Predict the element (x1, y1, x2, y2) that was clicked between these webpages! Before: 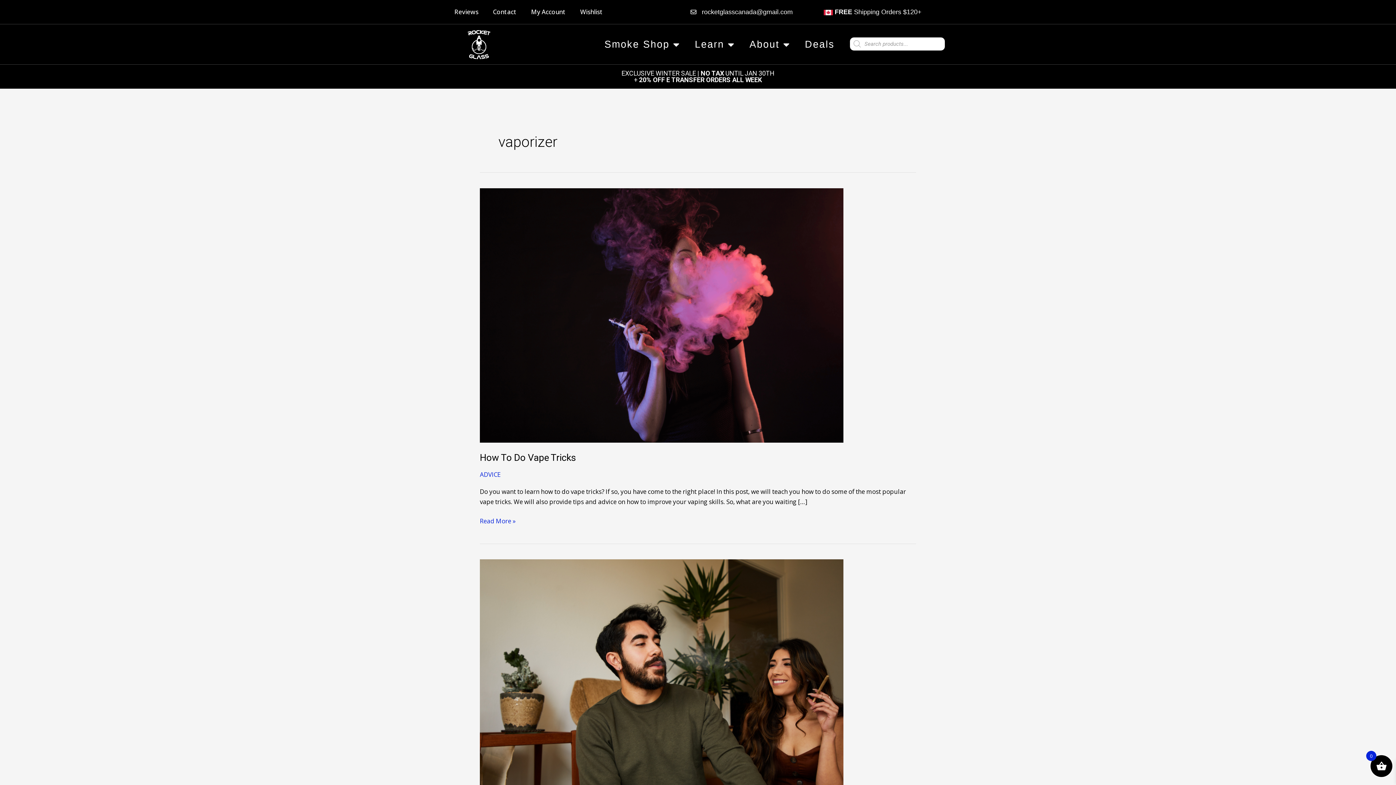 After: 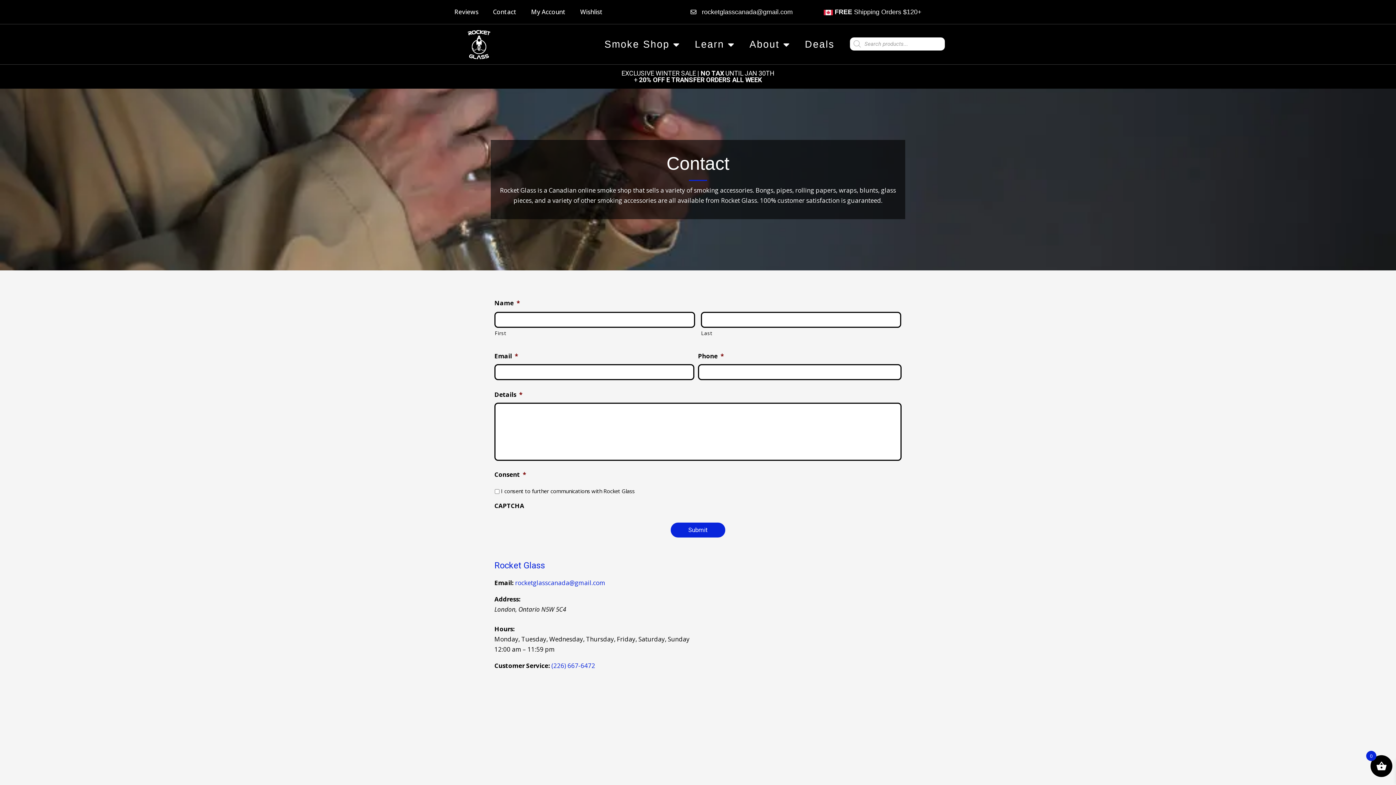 Action: bbox: (485, 3, 524, 20) label: Contact